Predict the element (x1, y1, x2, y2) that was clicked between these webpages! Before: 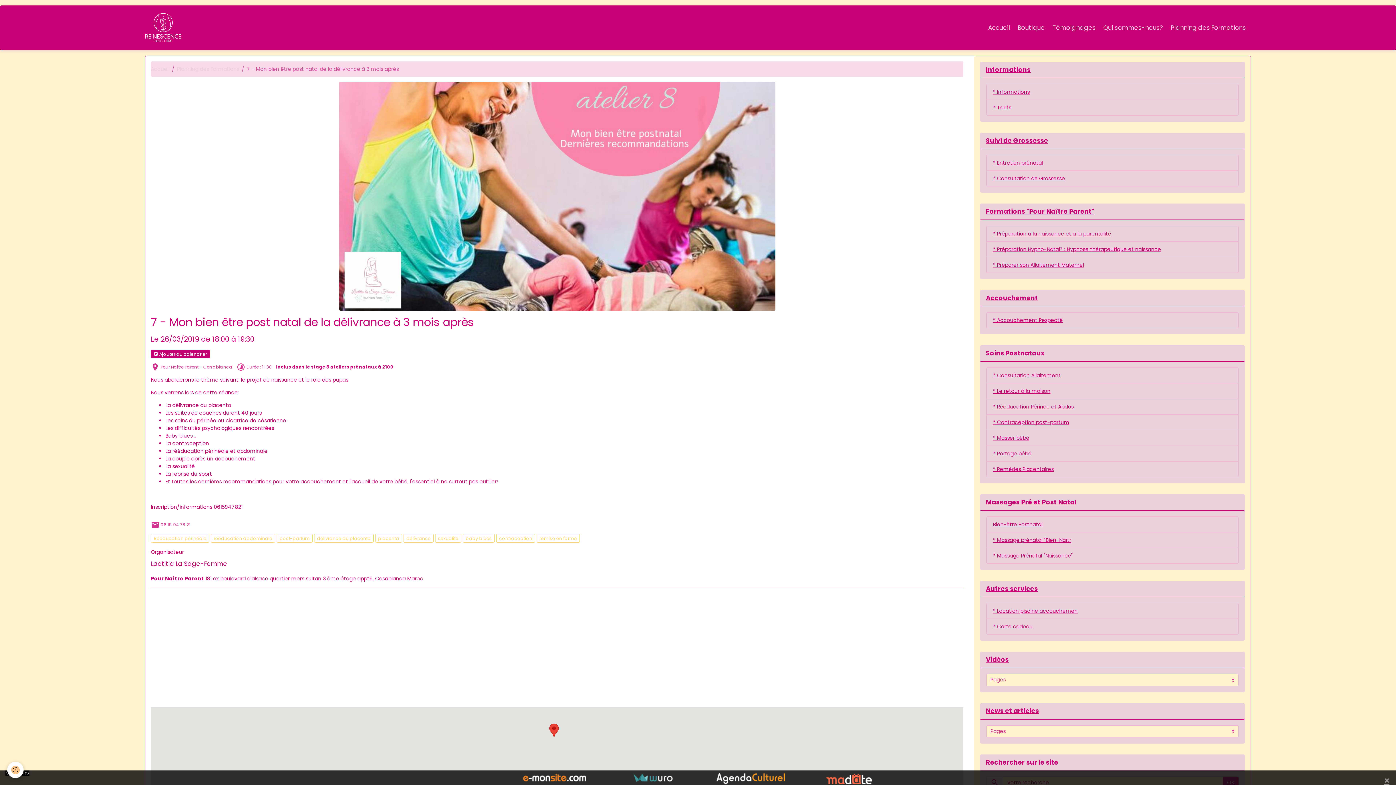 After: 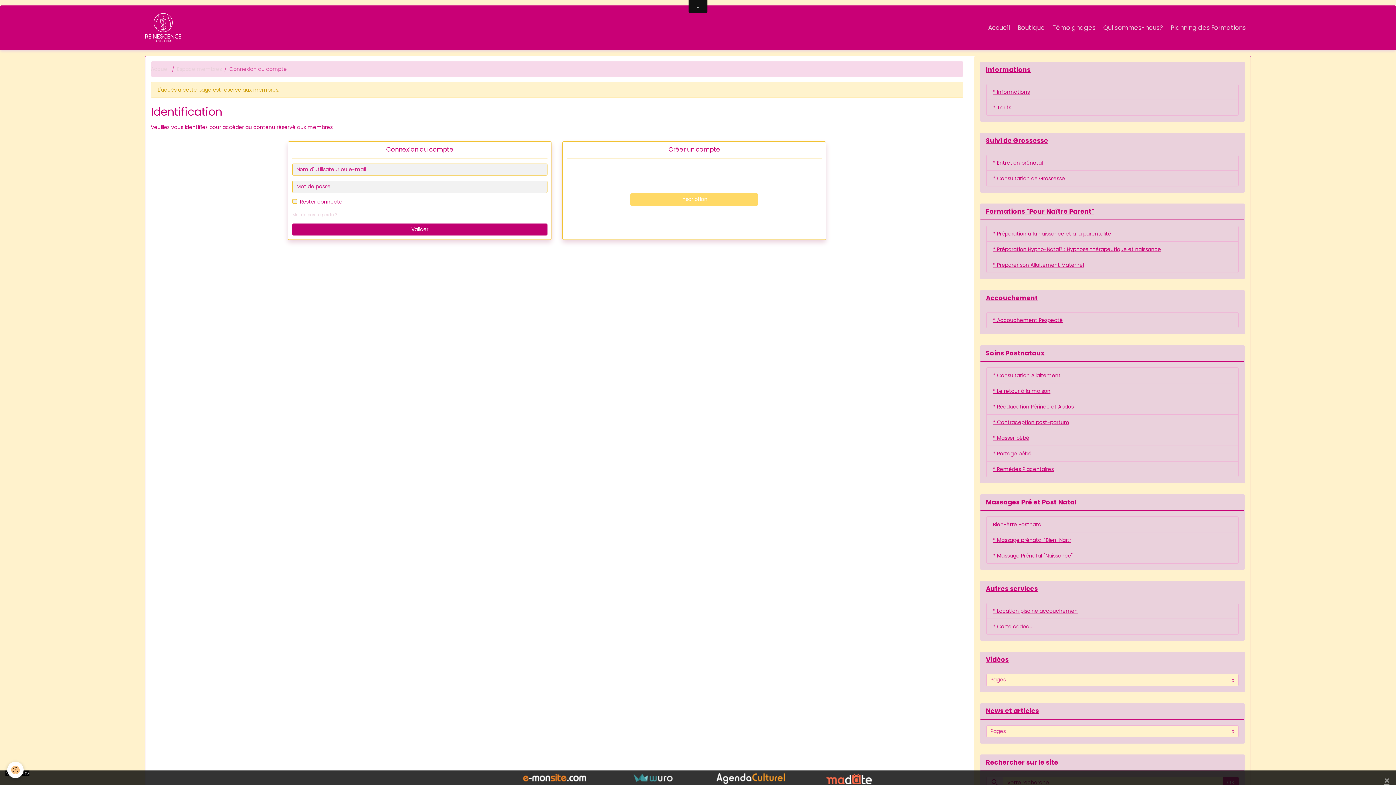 Action: bbox: (986, 603, 1238, 619) label: * Location piscine accouchemen